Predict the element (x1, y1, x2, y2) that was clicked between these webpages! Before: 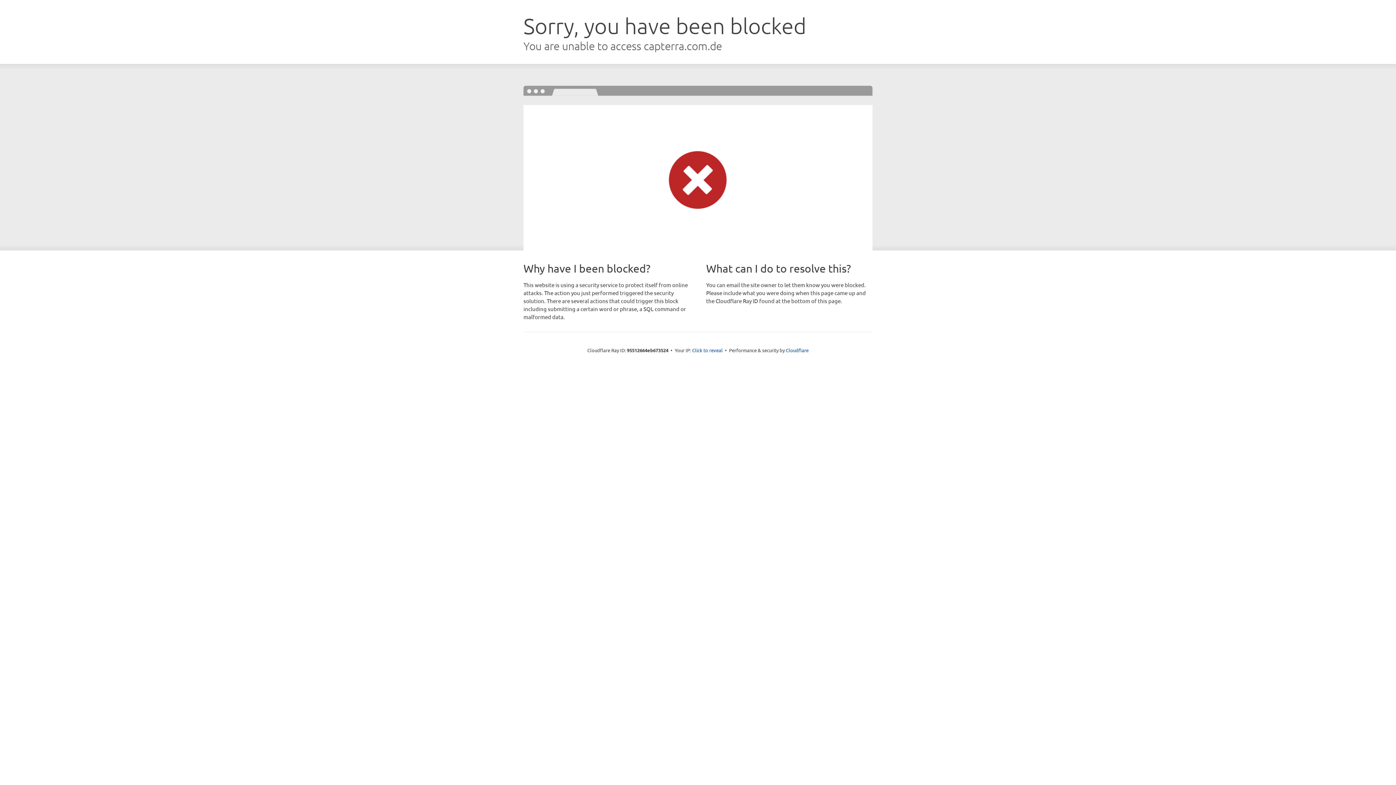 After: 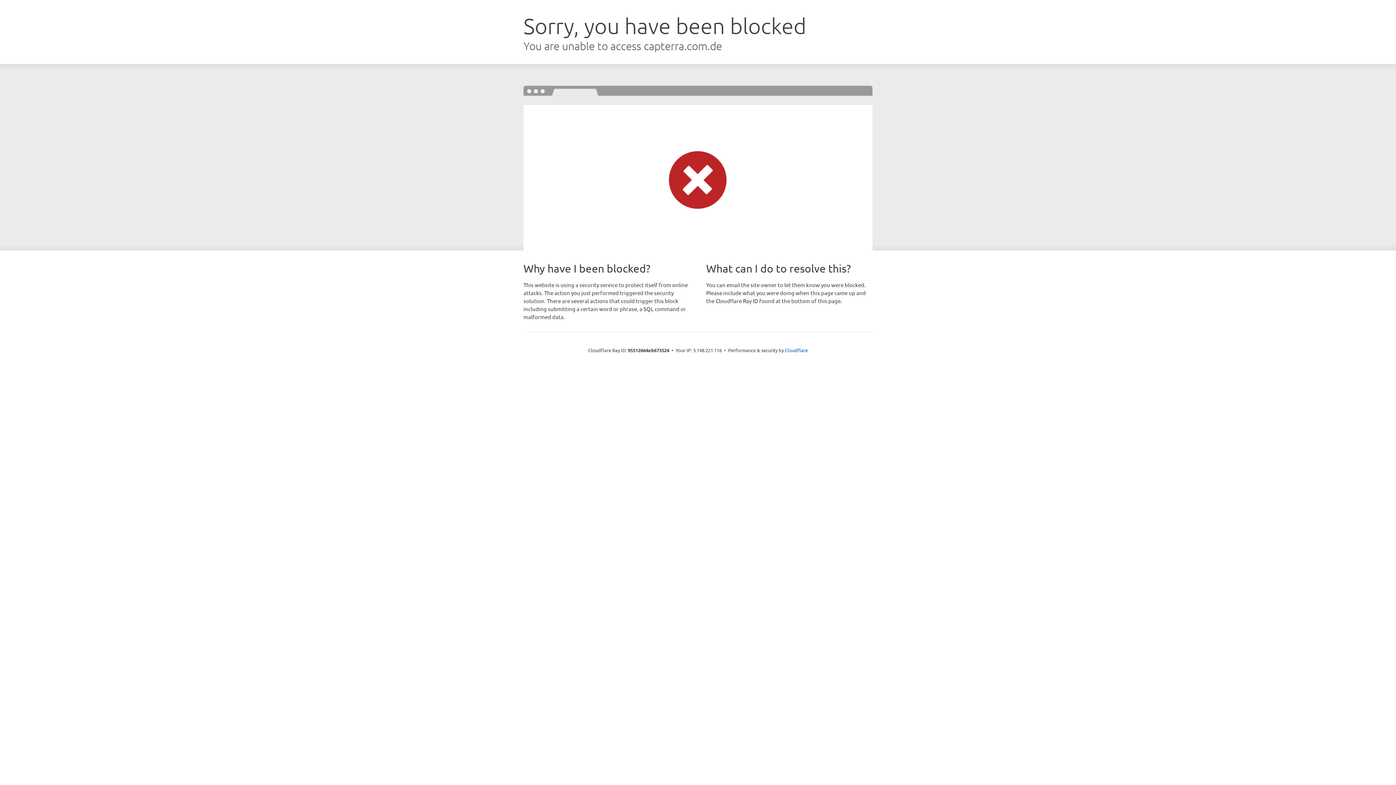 Action: bbox: (692, 346, 722, 353) label: Click to reveal